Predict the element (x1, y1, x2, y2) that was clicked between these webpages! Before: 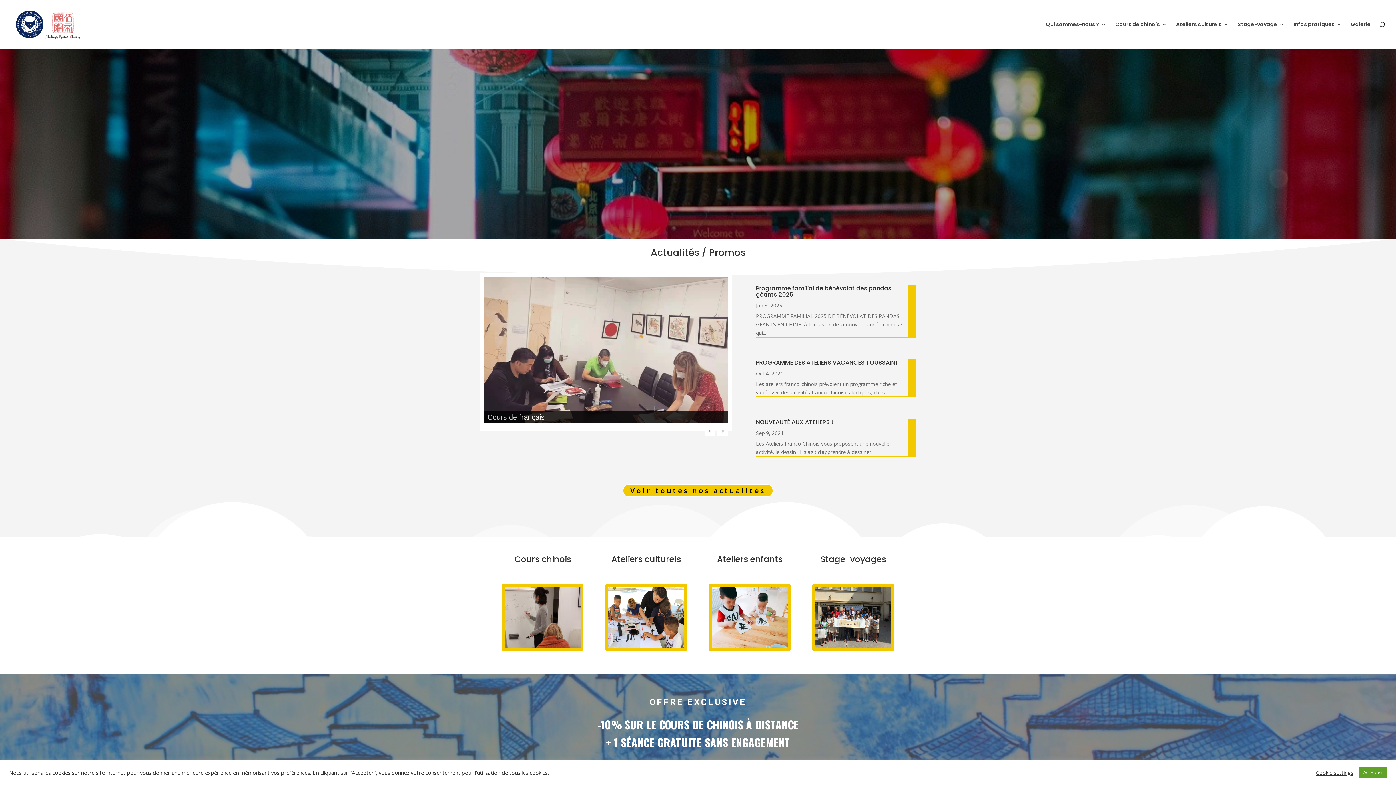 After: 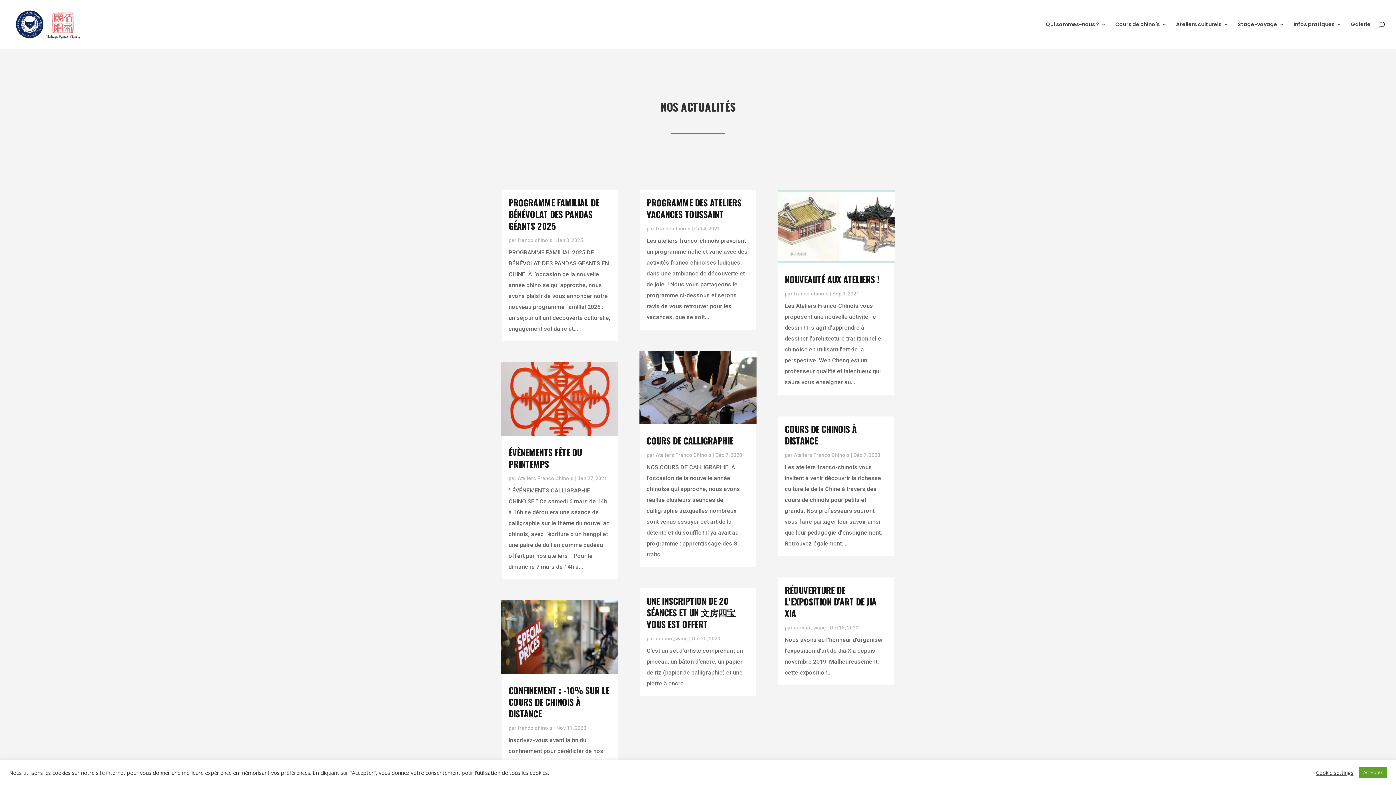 Action: label: Voir toutes nos actualités bbox: (623, 484, 773, 497)